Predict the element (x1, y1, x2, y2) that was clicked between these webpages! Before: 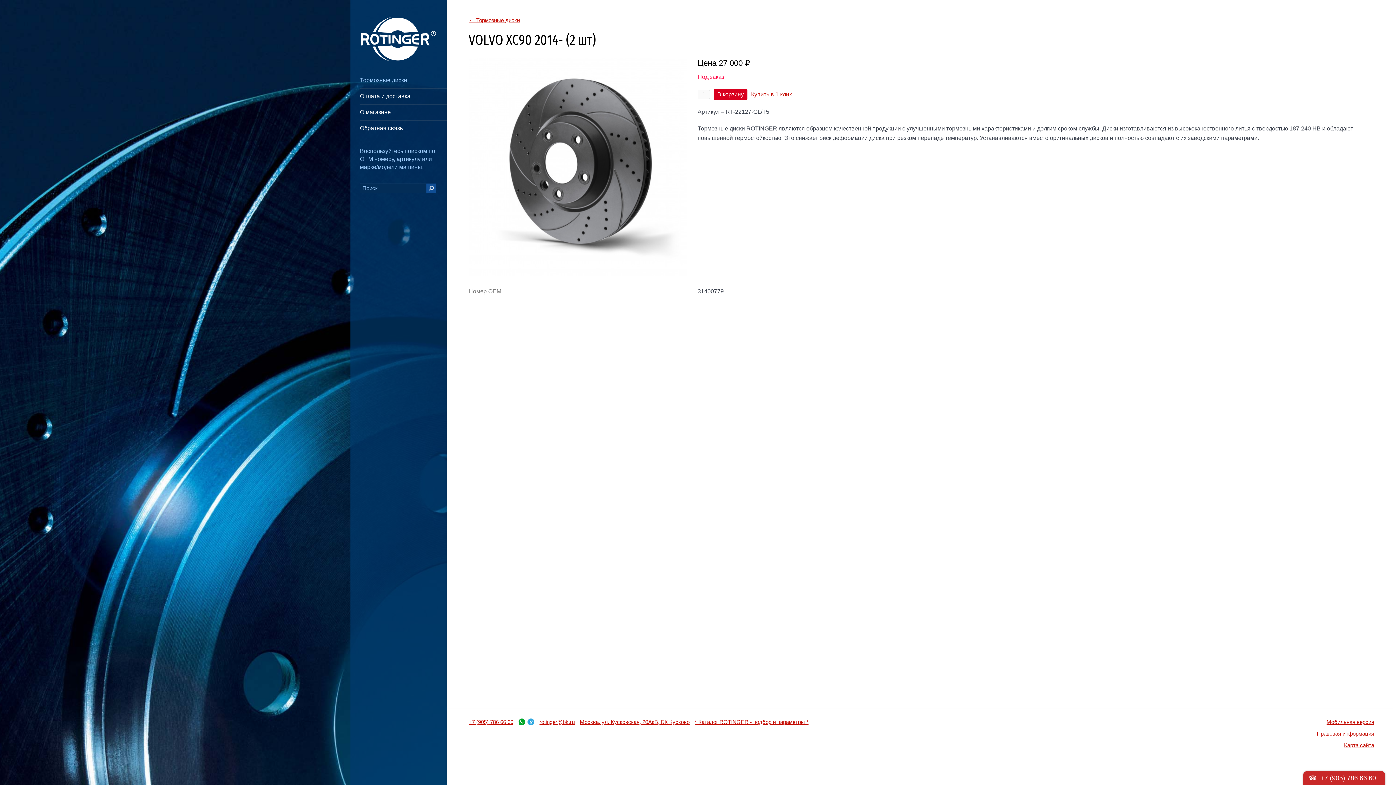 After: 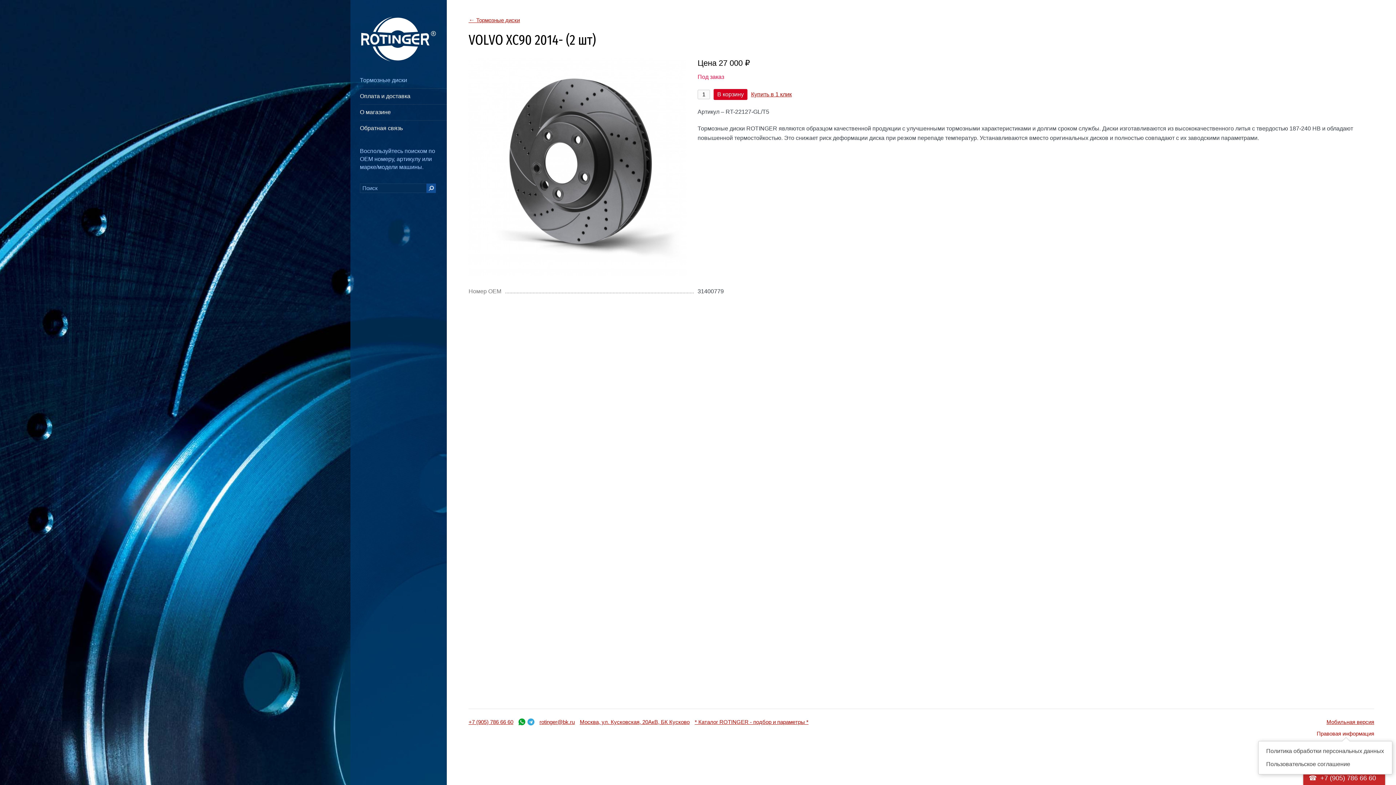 Action: label: Правовая информация bbox: (1317, 730, 1374, 737)